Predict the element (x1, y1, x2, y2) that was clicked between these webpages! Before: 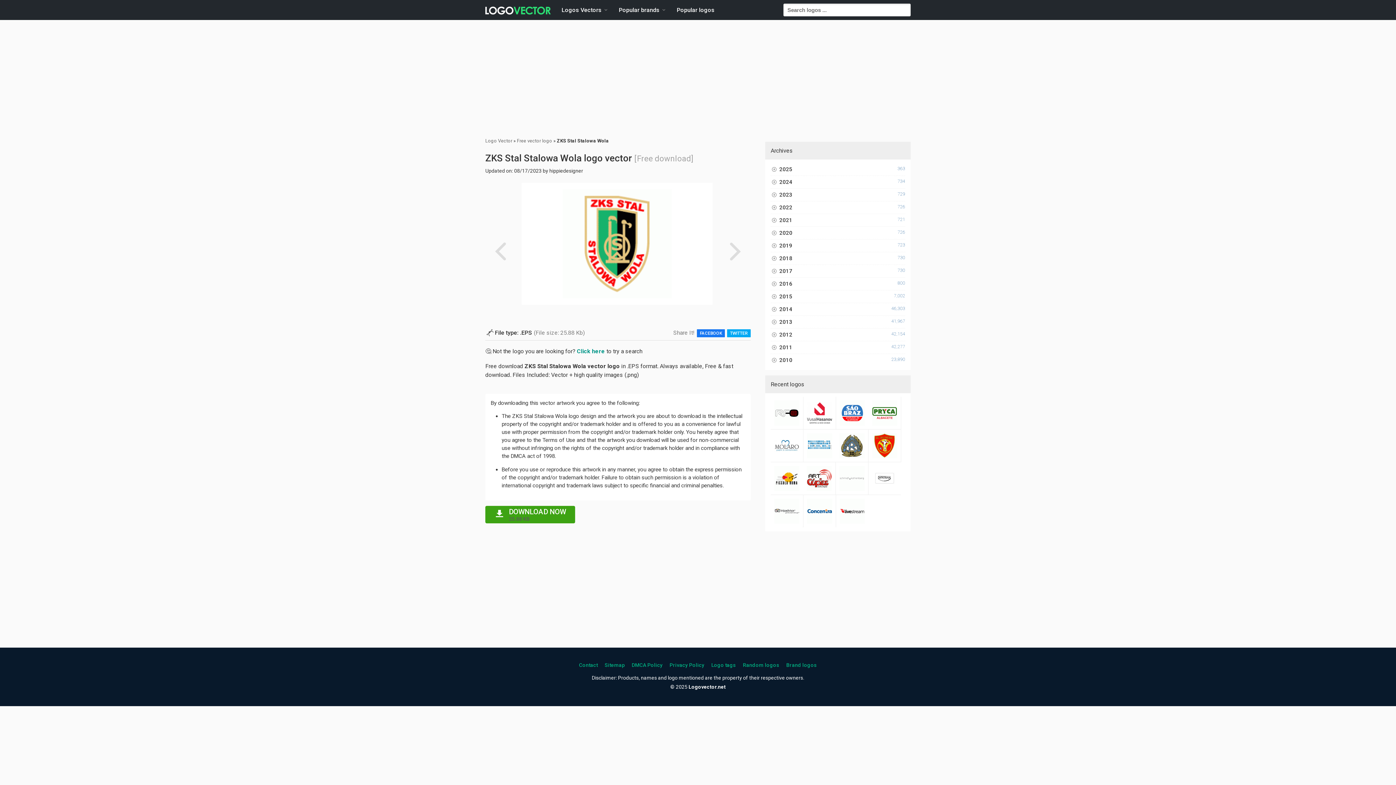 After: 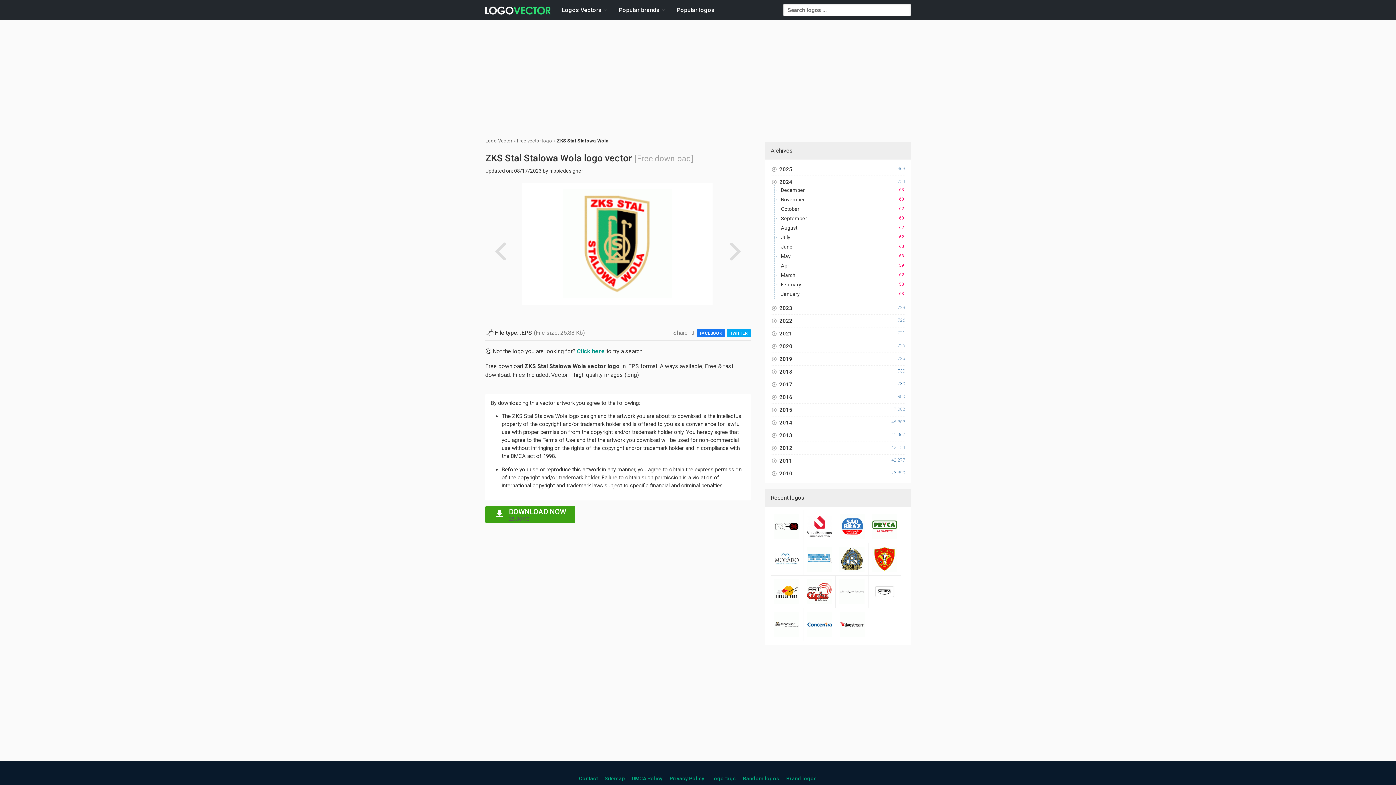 Action: bbox: (770, 178, 905, 185) label:  2024
734